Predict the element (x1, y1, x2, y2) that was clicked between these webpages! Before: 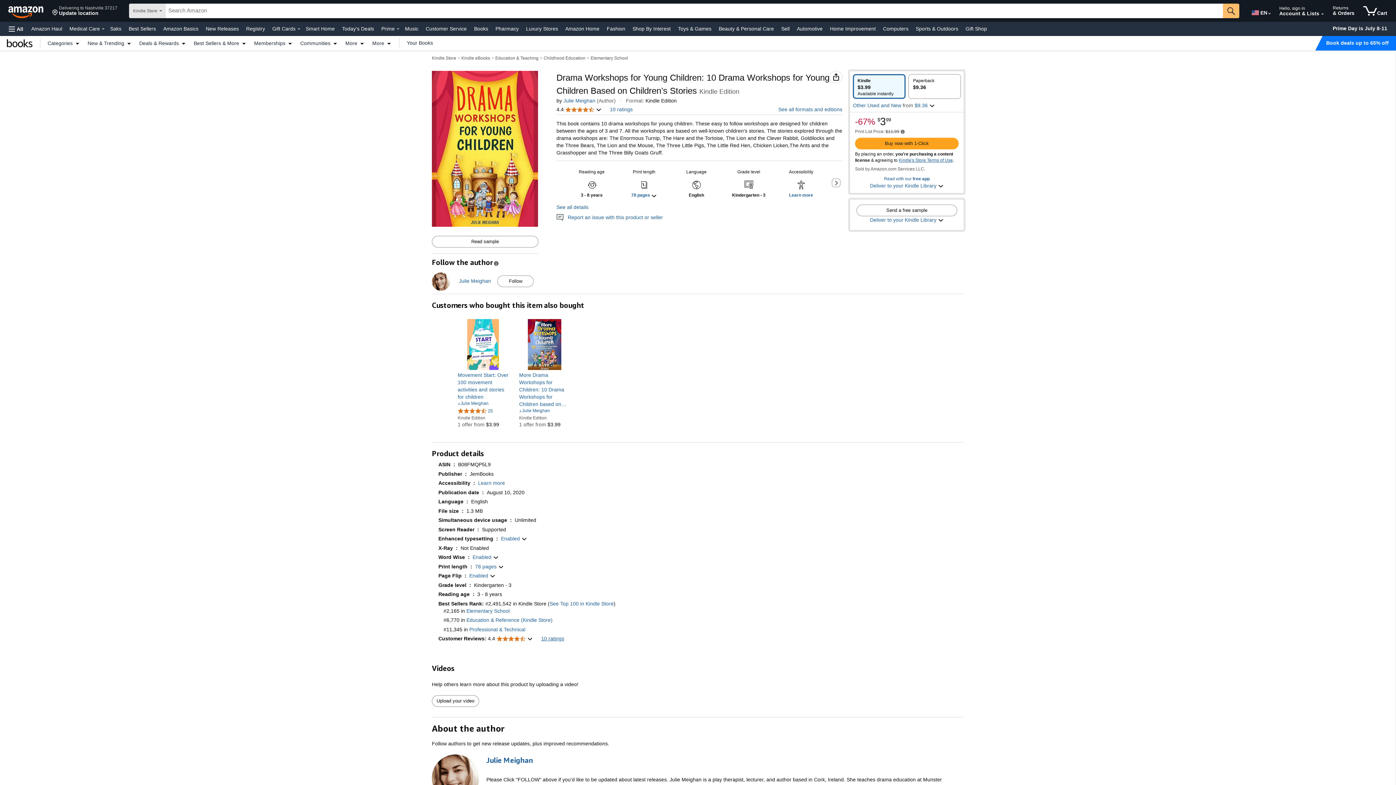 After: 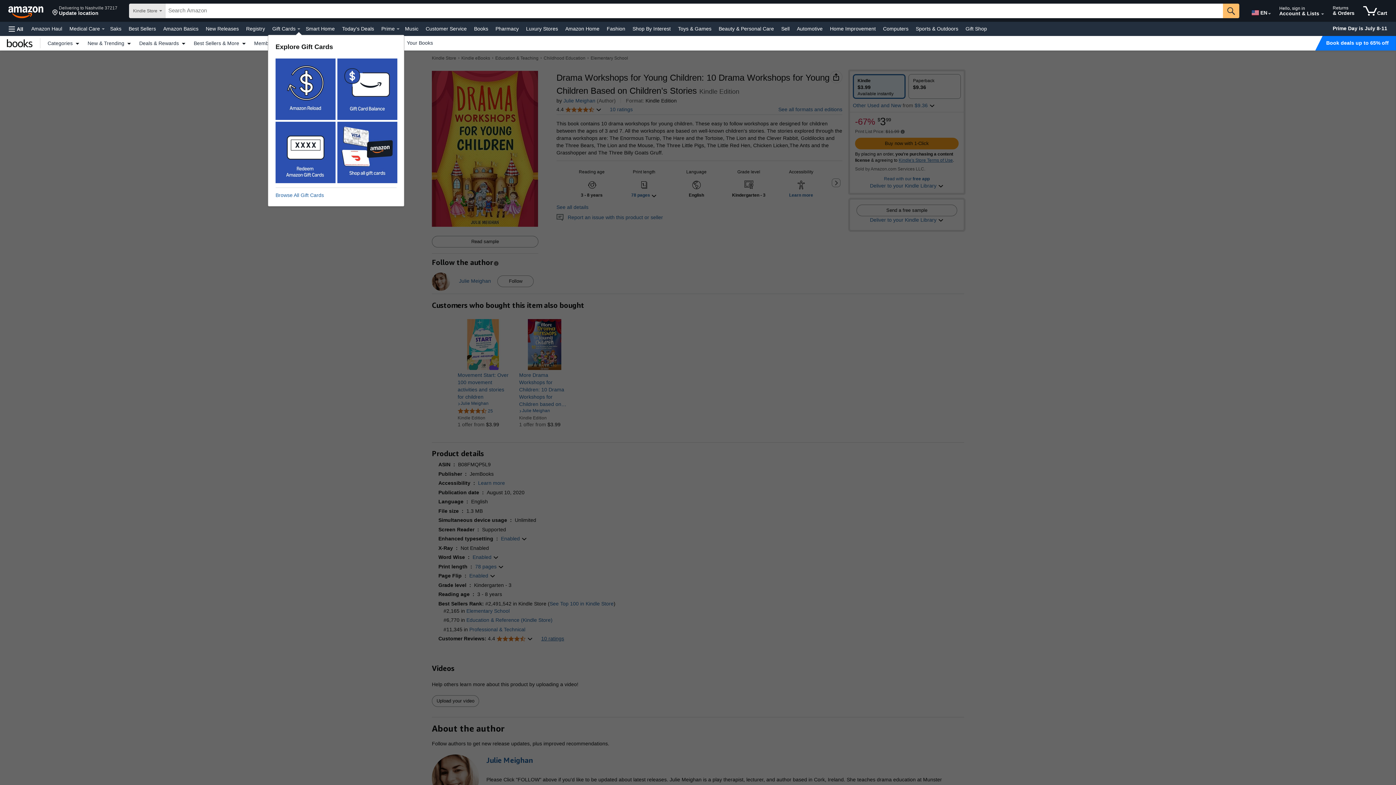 Action: label: Gift Cards Details bbox: (297, 28, 300, 29)